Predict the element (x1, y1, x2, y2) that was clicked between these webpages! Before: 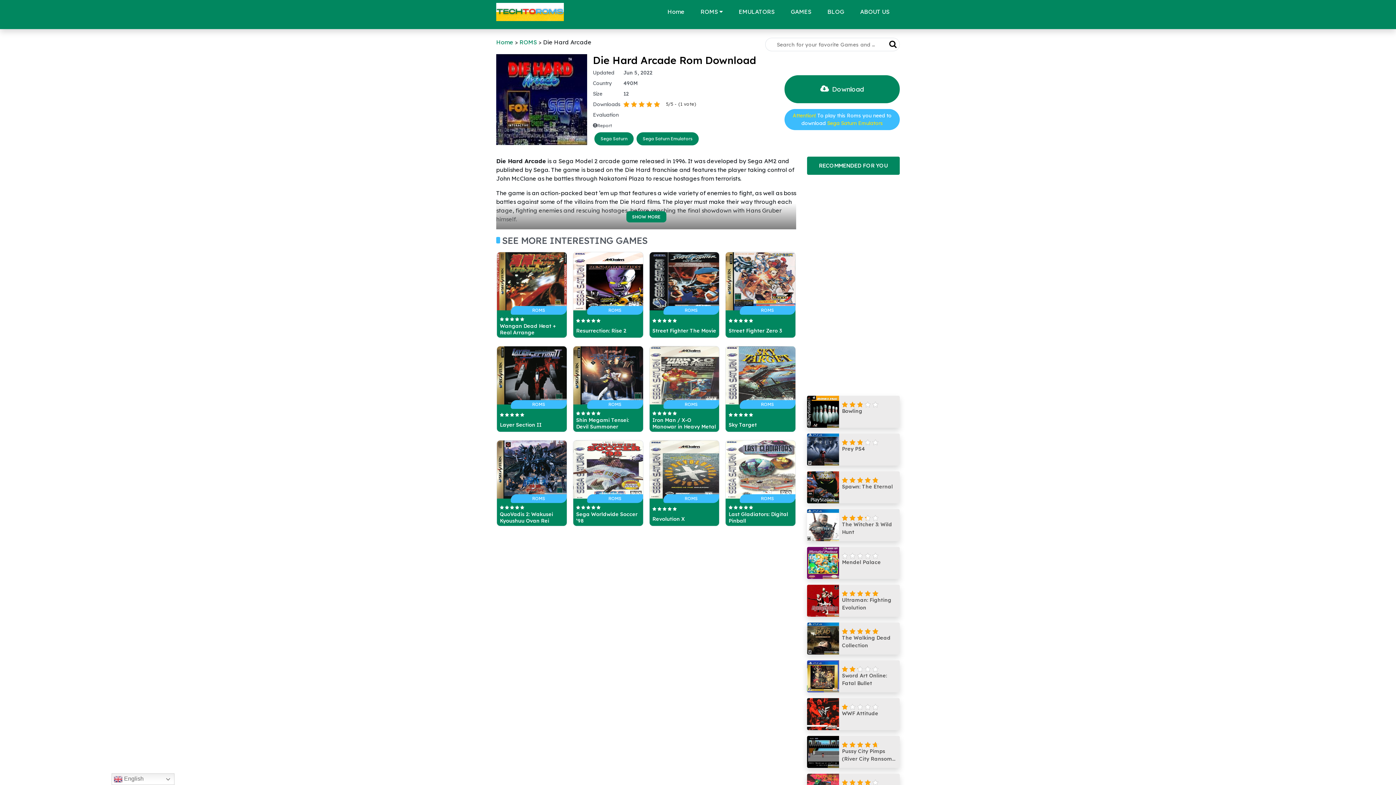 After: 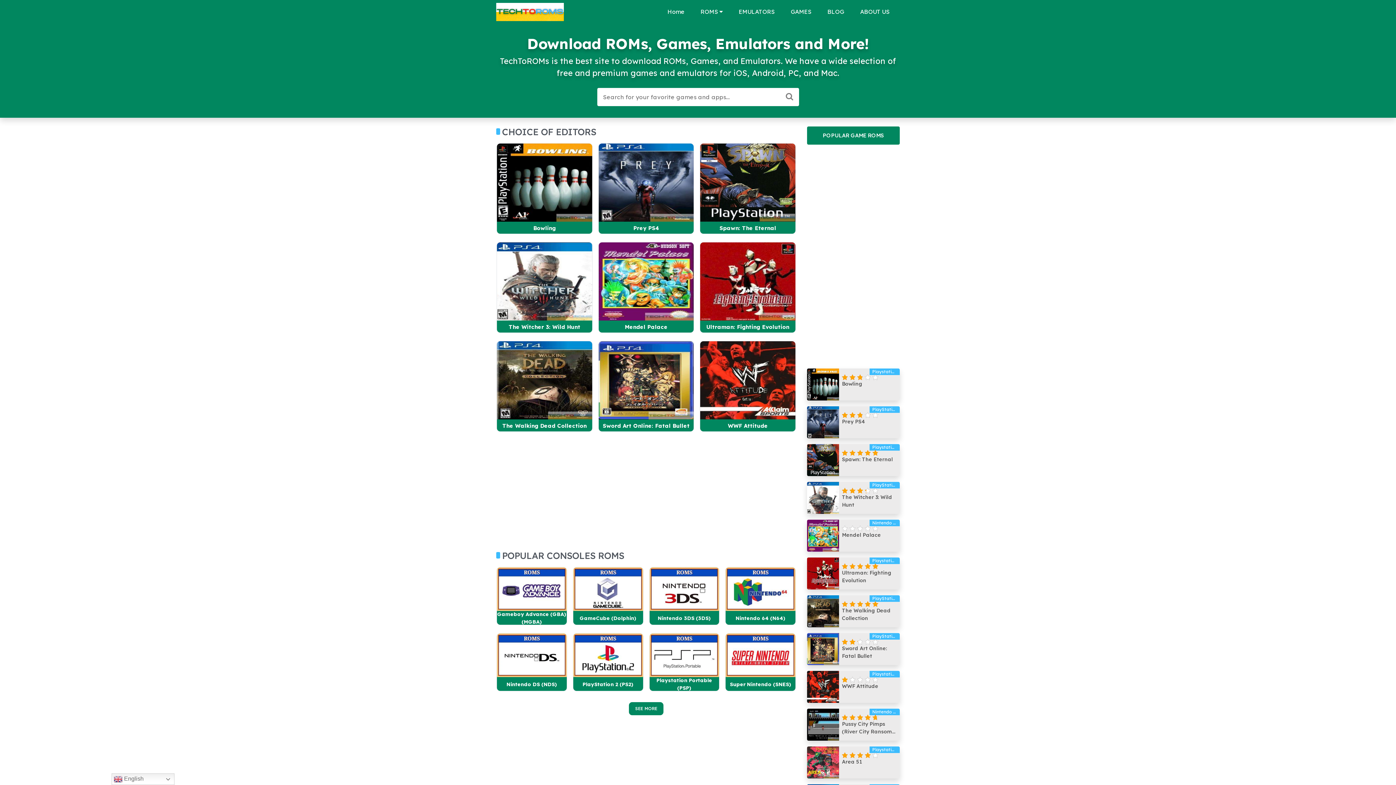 Action: bbox: (661, 2, 690, 21) label: Home